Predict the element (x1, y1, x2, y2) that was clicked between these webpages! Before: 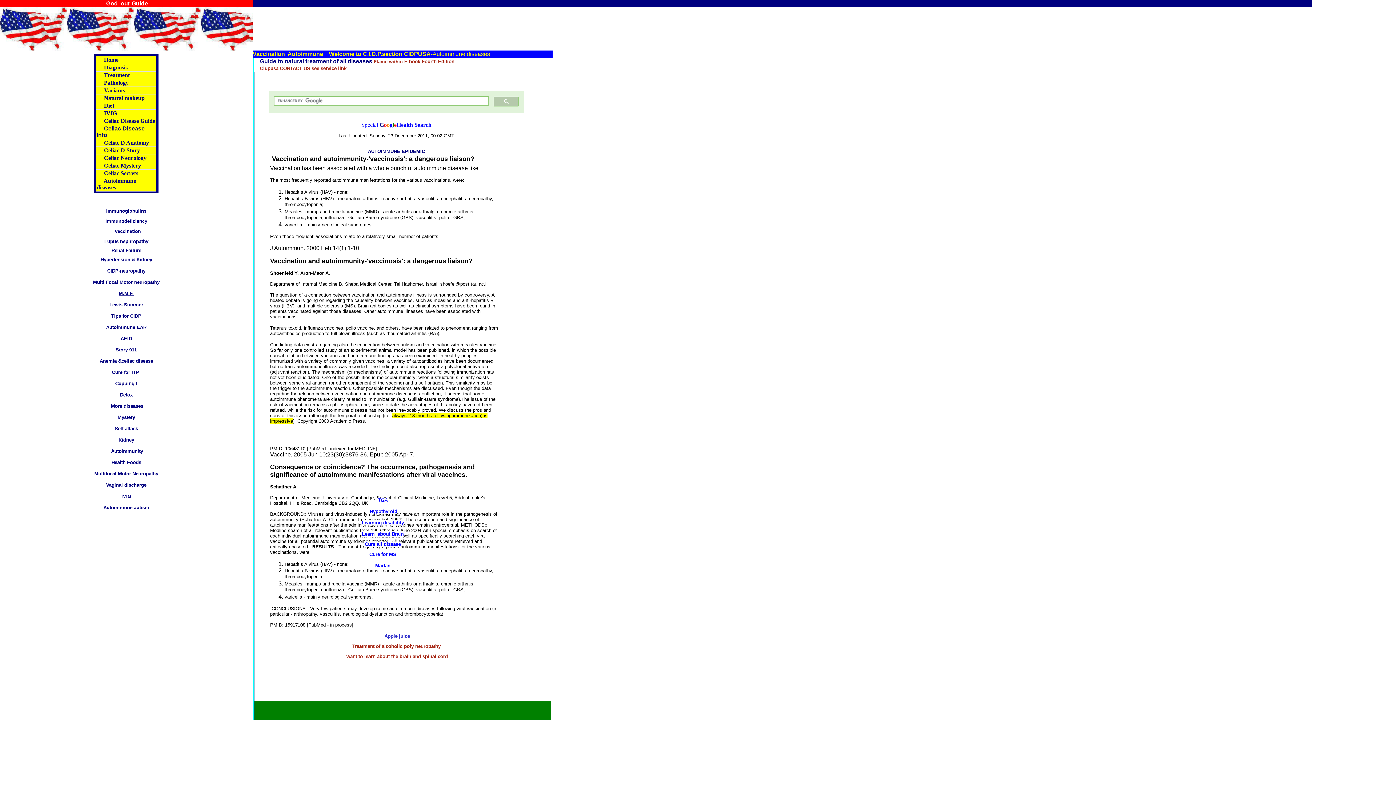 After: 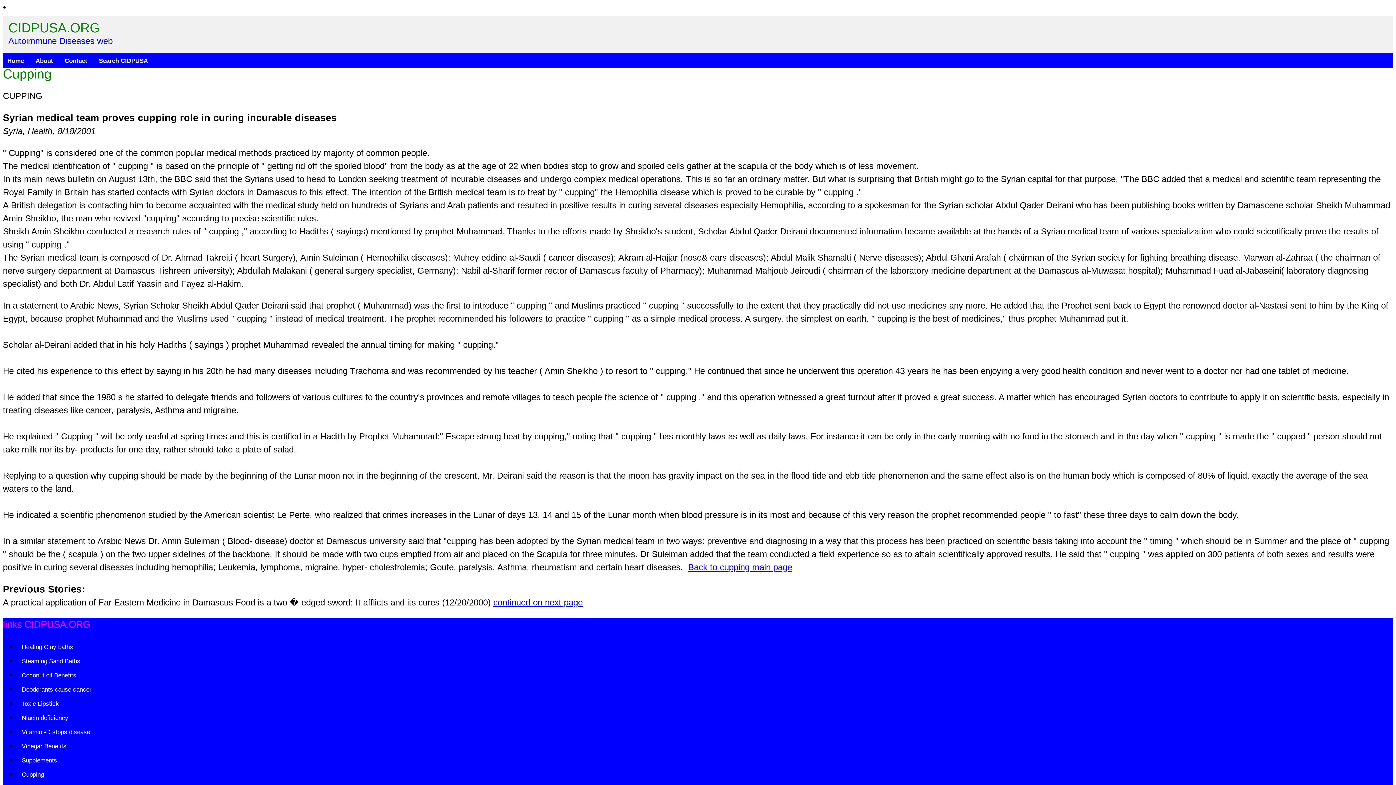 Action: label: Cupping I bbox: (115, 381, 137, 386)